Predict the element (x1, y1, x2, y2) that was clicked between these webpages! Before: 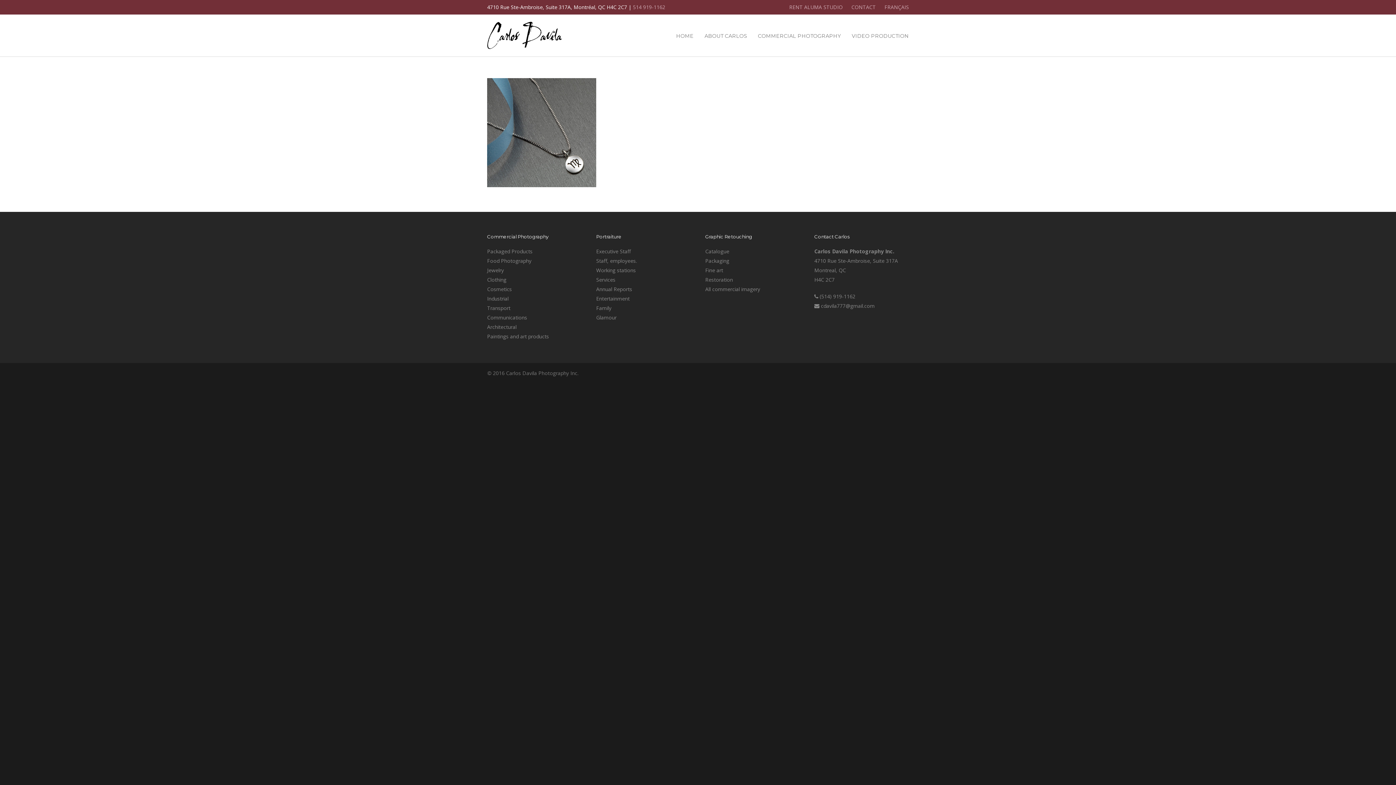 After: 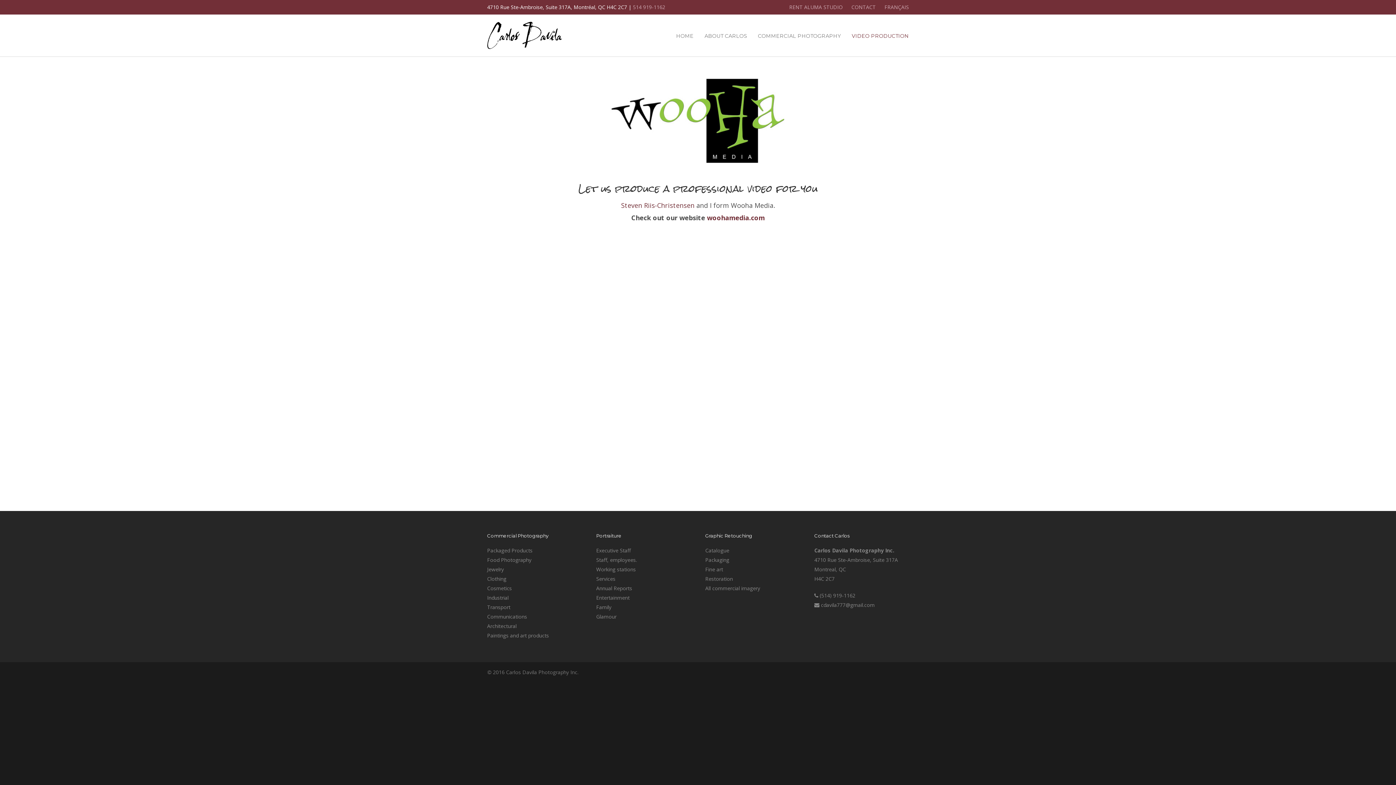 Action: label: VIDEO PRODUCTION bbox: (846, 32, 914, 39)